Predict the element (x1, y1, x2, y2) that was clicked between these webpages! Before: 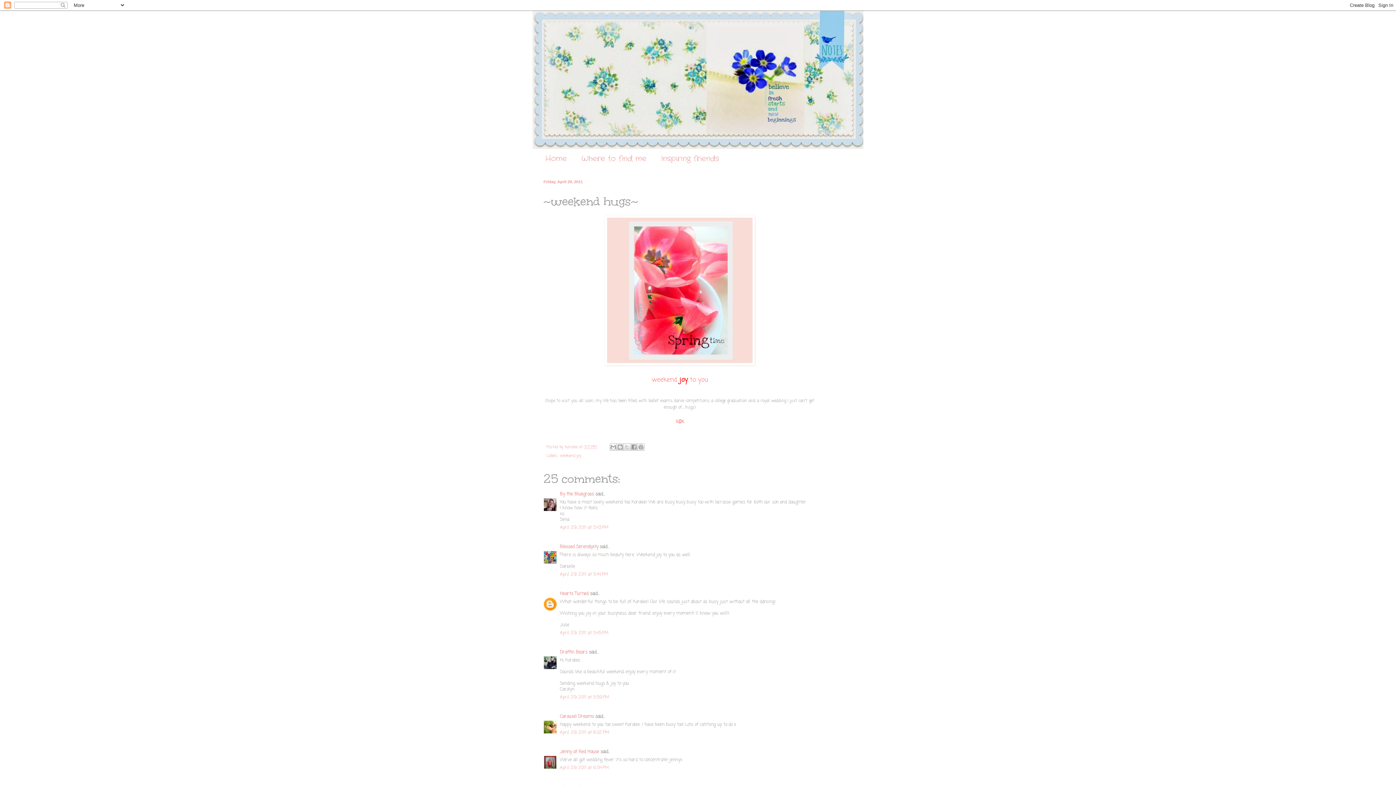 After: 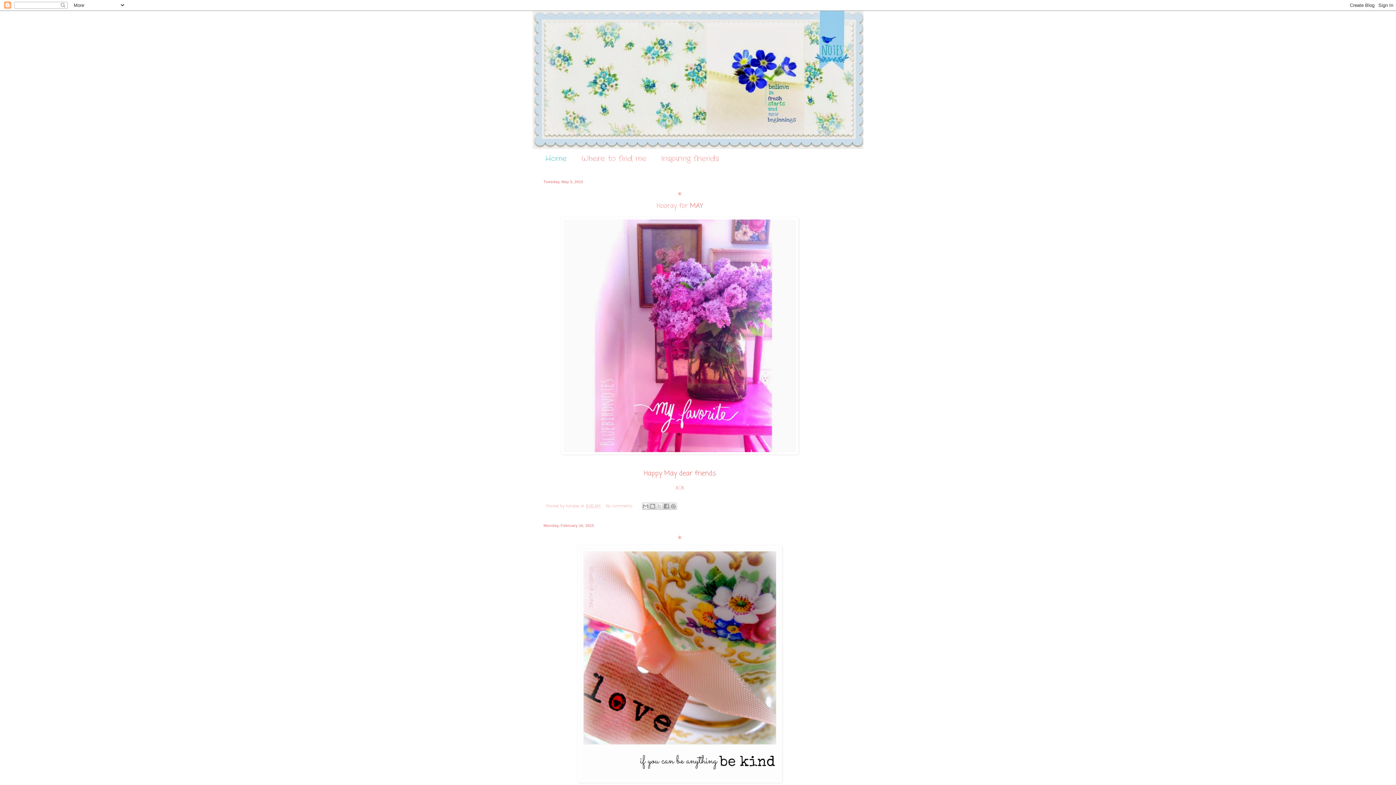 Action: bbox: (538, 149, 574, 168) label: Home